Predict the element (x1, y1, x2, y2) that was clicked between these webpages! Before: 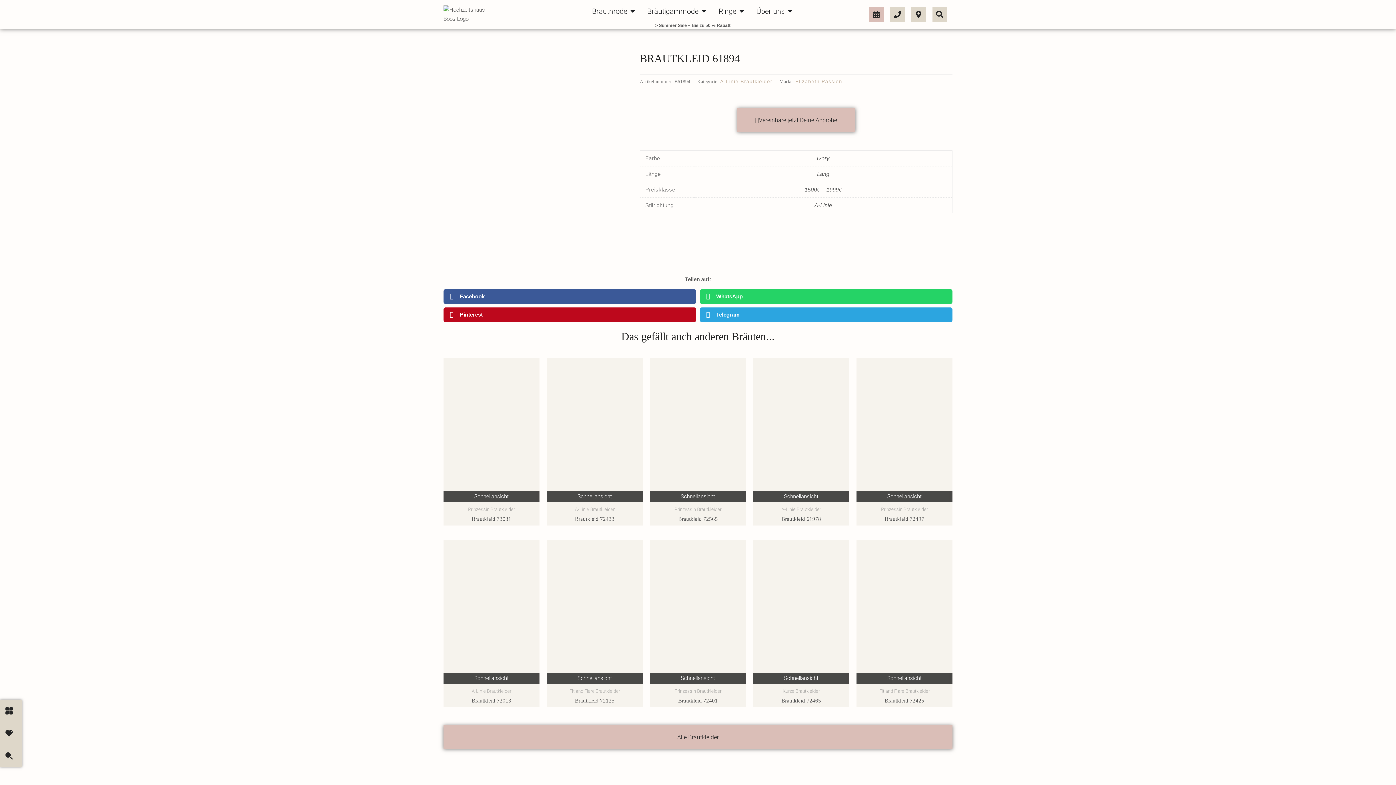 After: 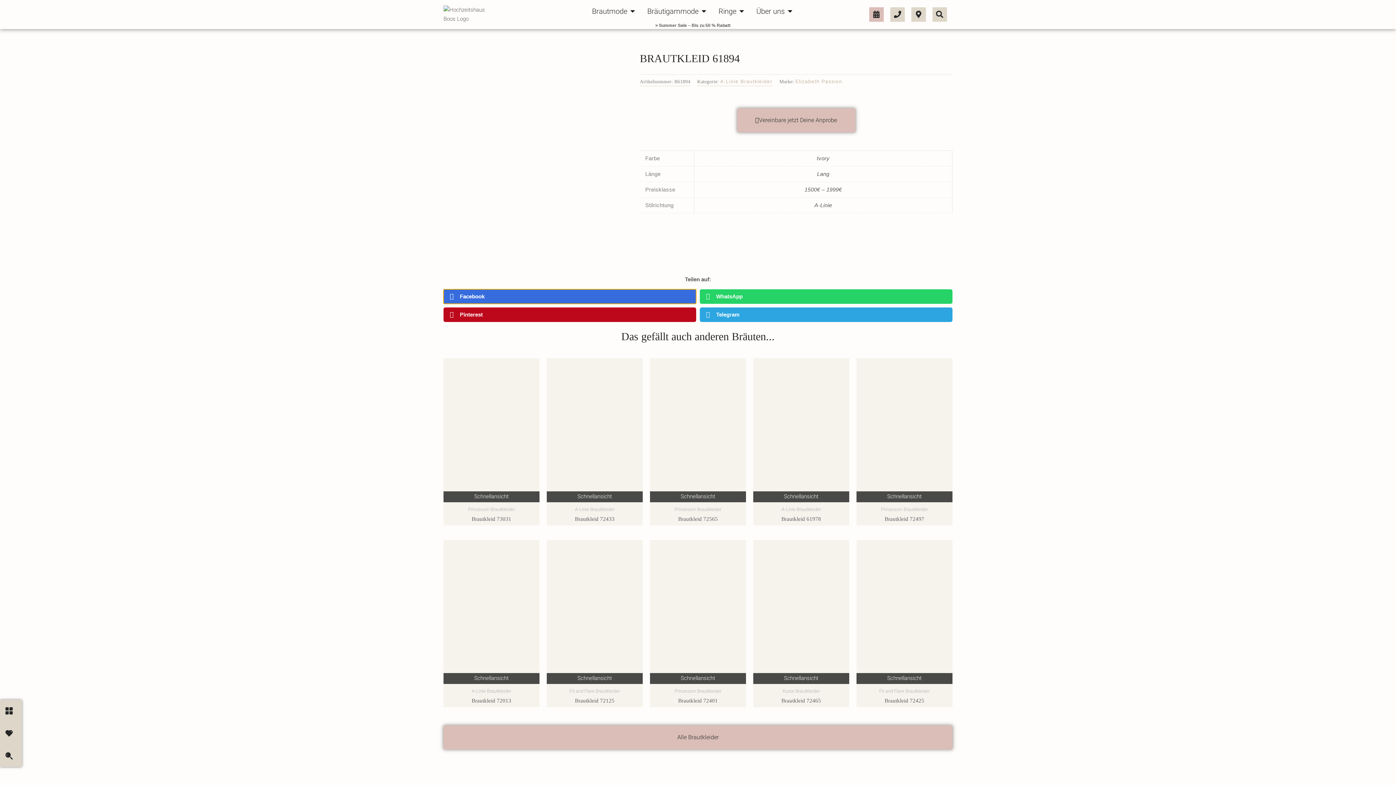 Action: bbox: (443, 289, 696, 303) label: Share on facebook